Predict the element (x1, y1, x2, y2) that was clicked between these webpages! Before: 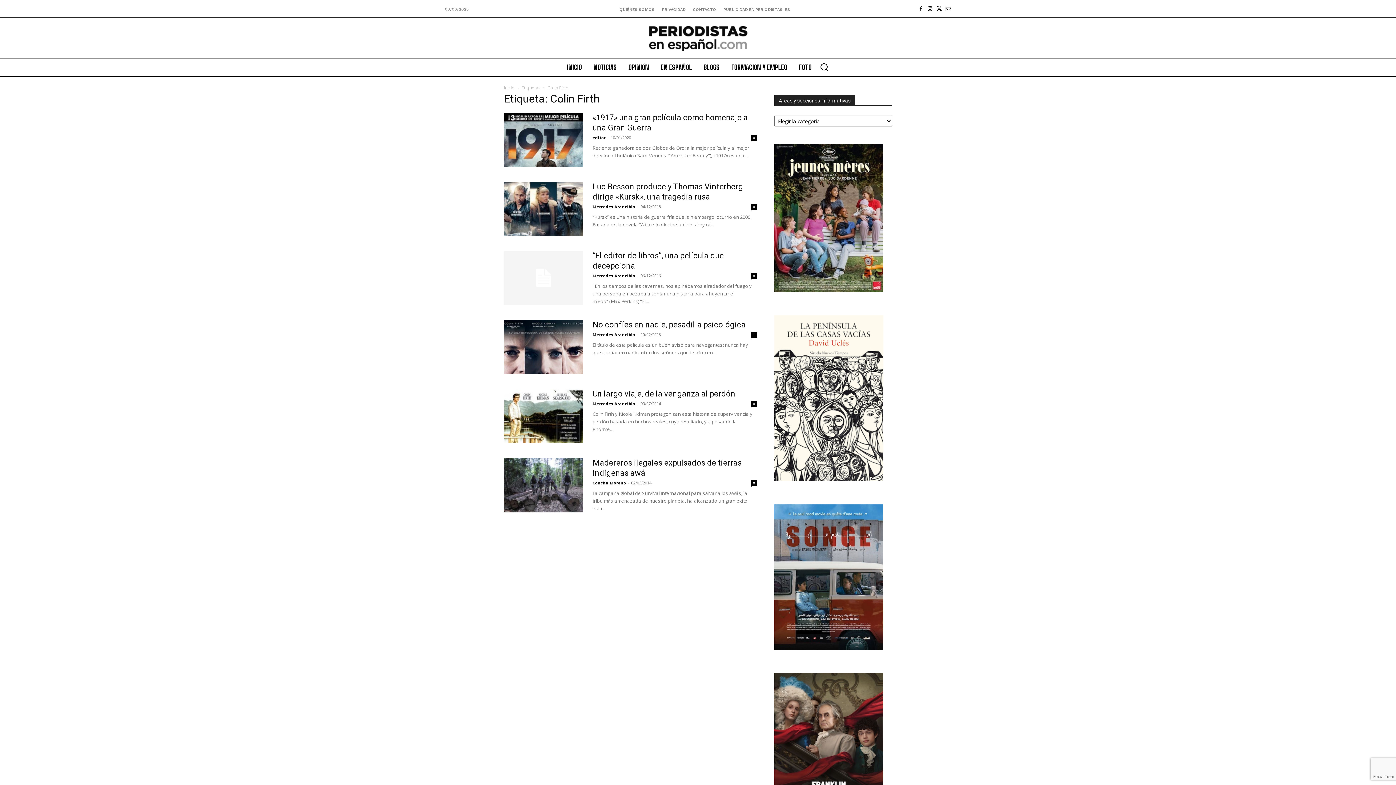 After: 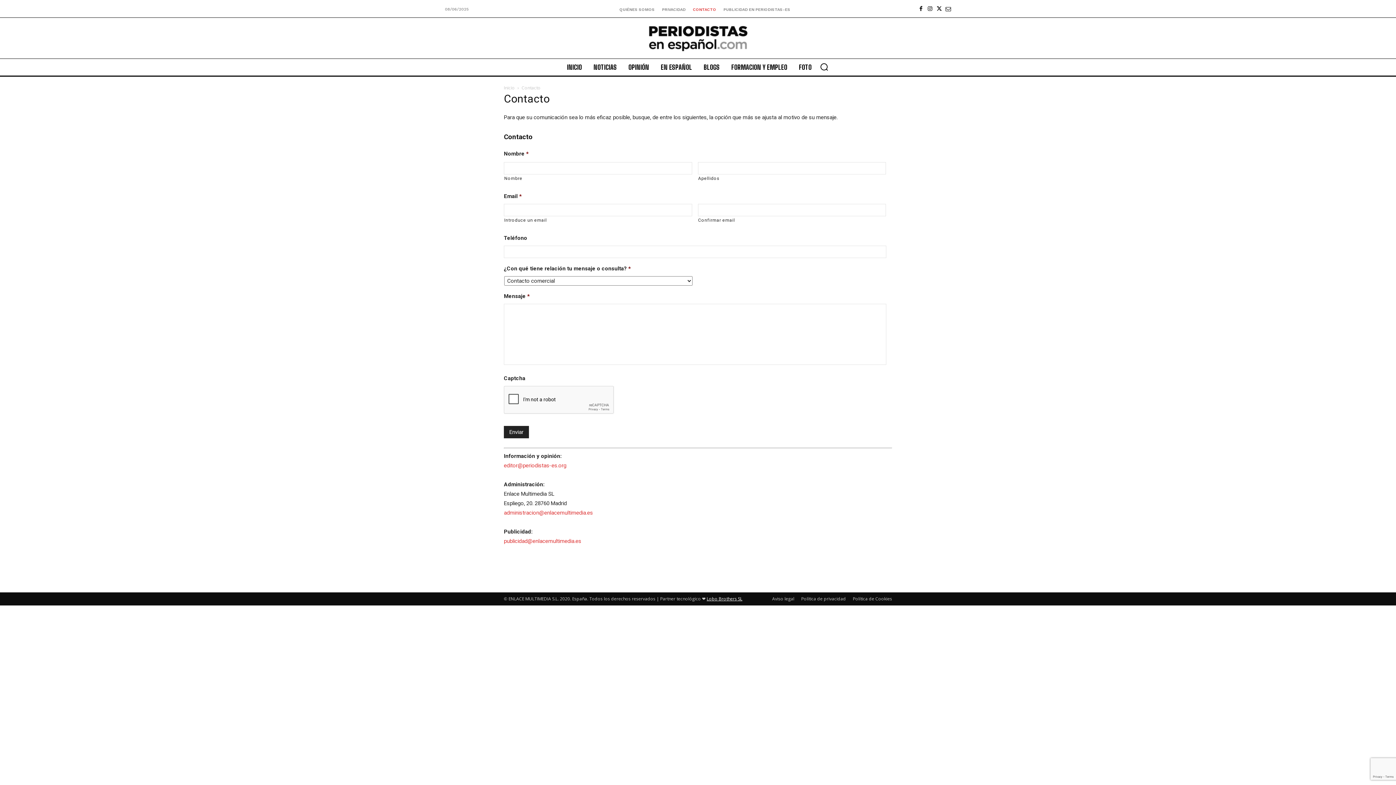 Action: label: CONTACTO bbox: (693, 7, 716, 12)